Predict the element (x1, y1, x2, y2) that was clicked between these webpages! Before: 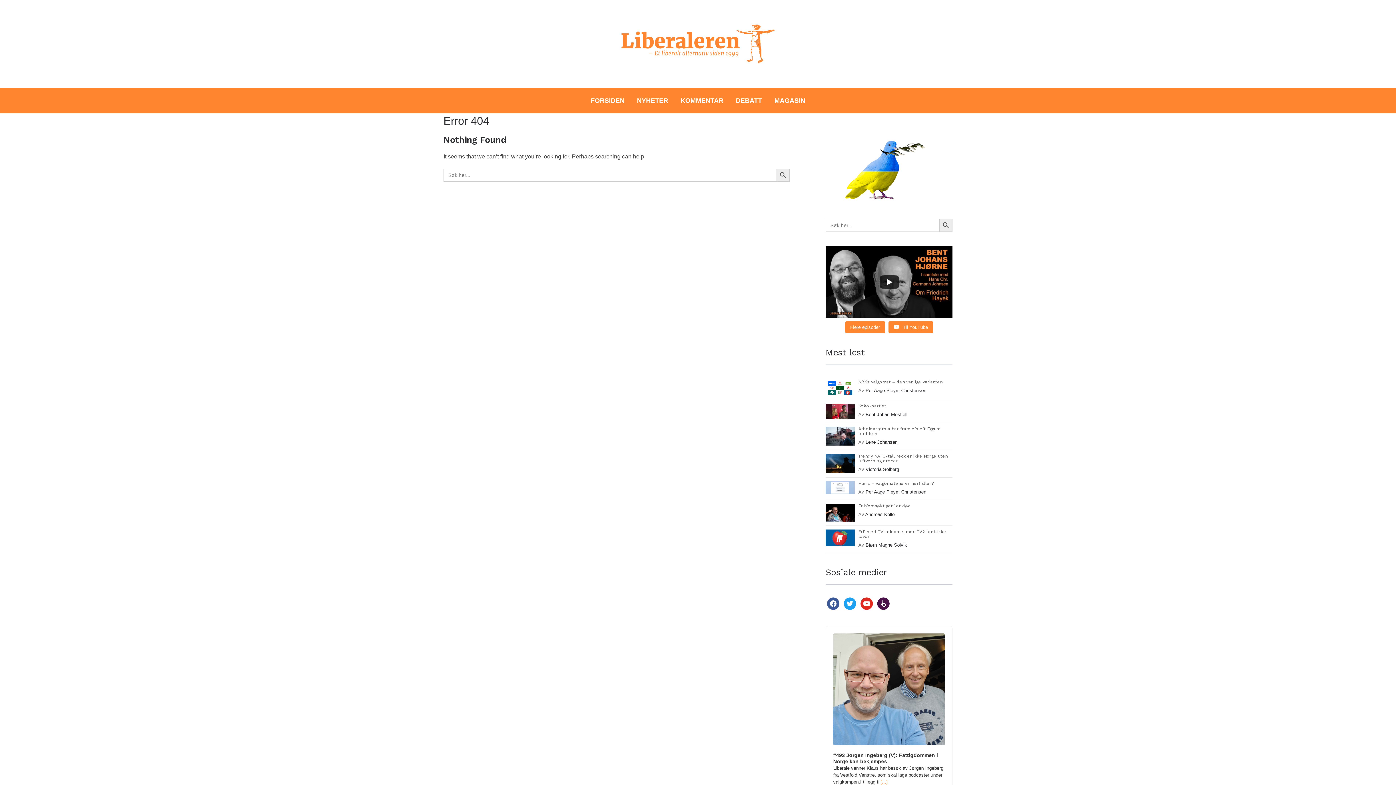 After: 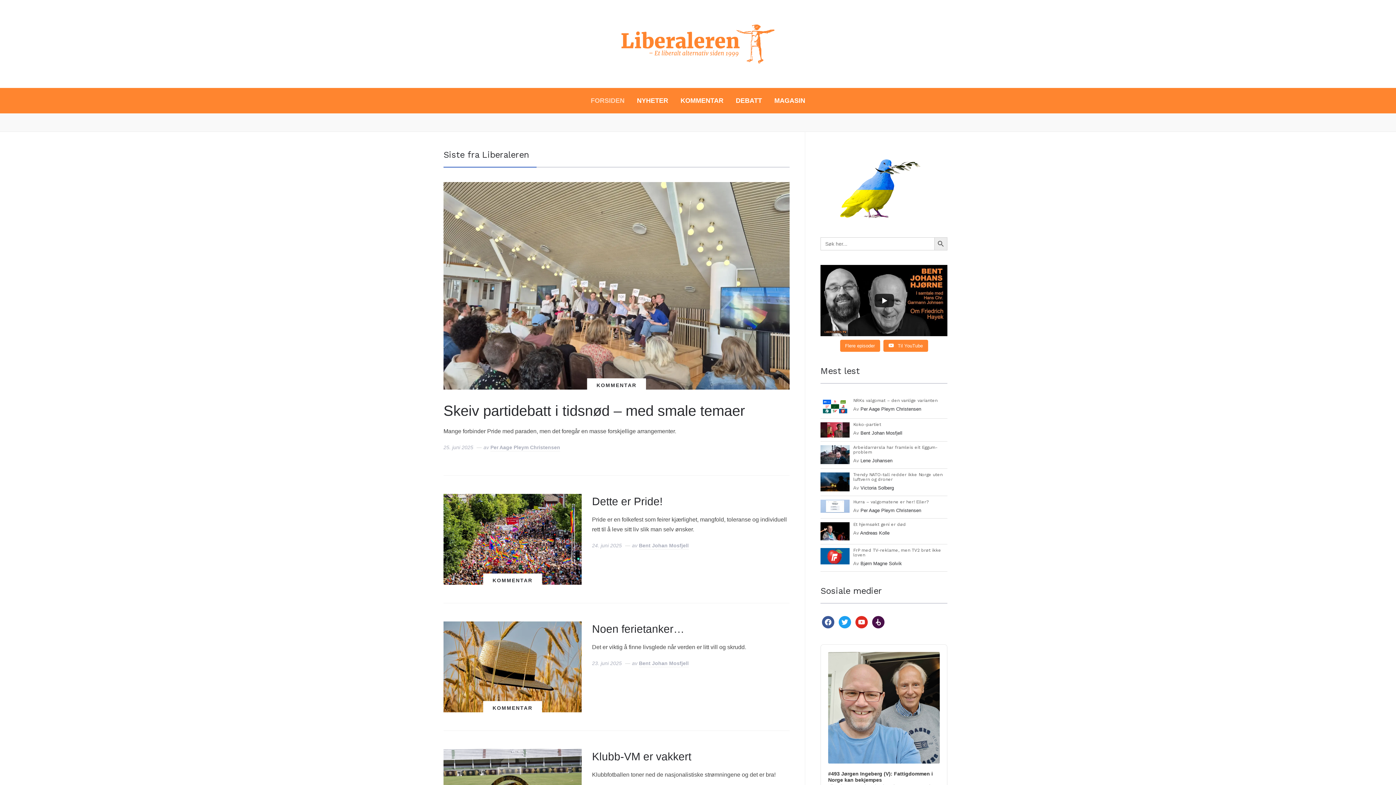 Action: label: FORSIDEN bbox: (590, 91, 624, 109)